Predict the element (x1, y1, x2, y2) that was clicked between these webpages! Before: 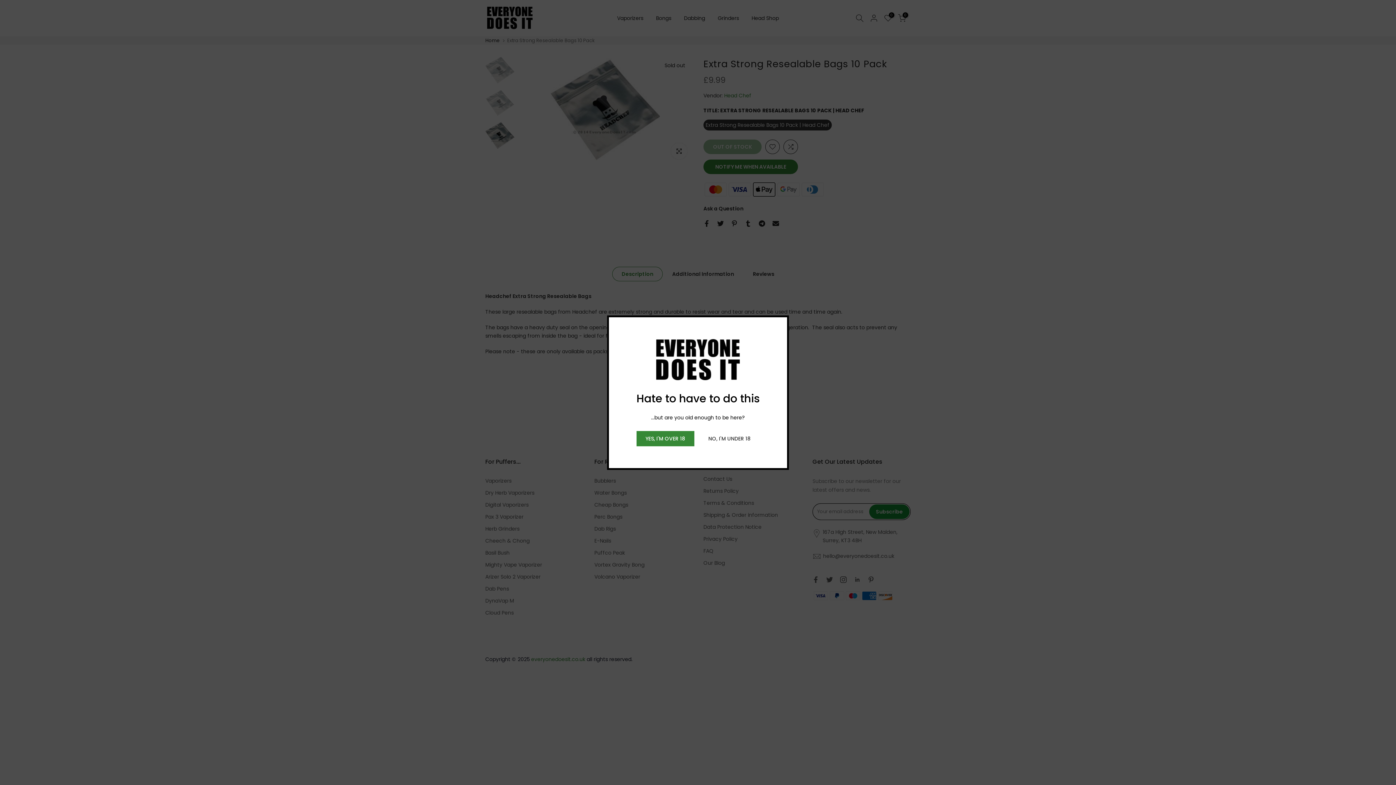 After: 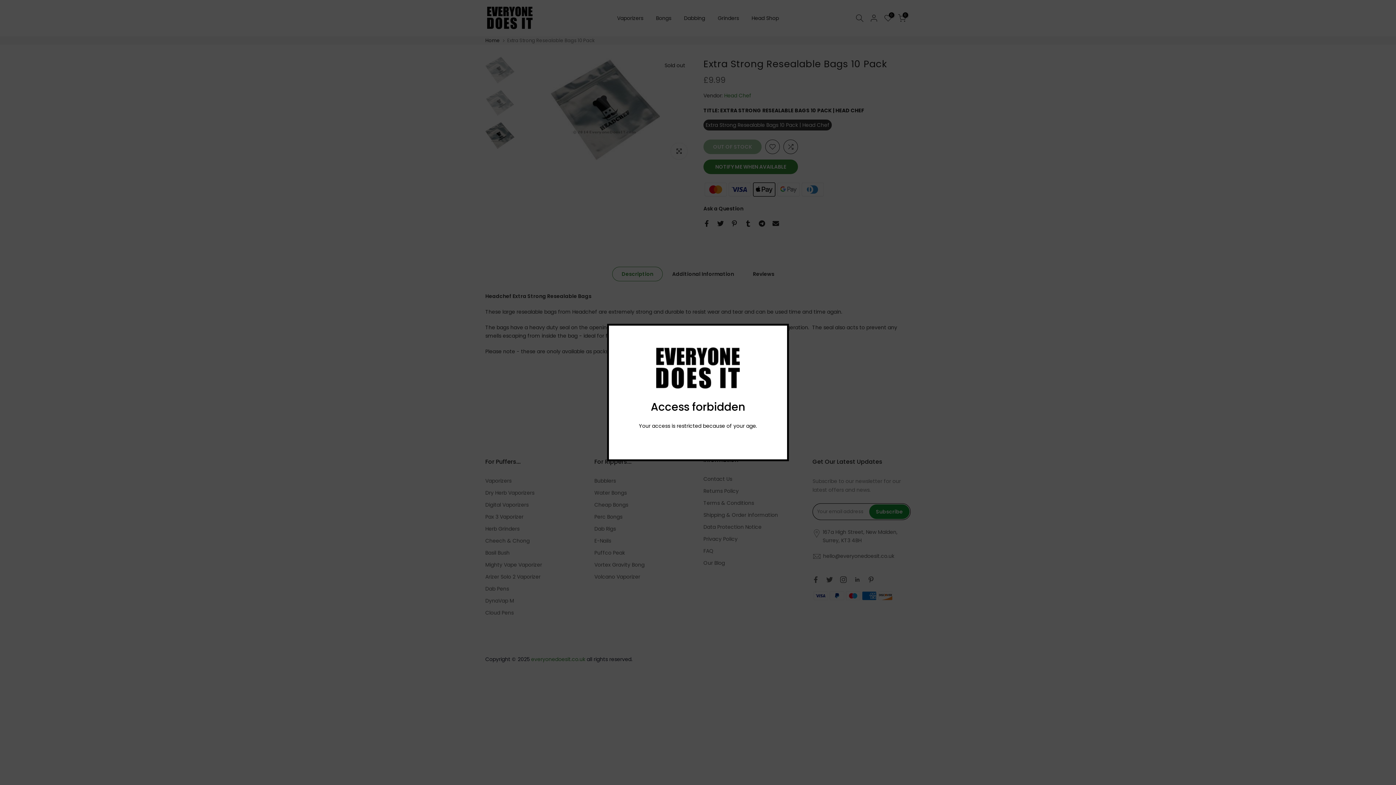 Action: label: NO, I'M UNDER 18 bbox: (699, 431, 759, 446)